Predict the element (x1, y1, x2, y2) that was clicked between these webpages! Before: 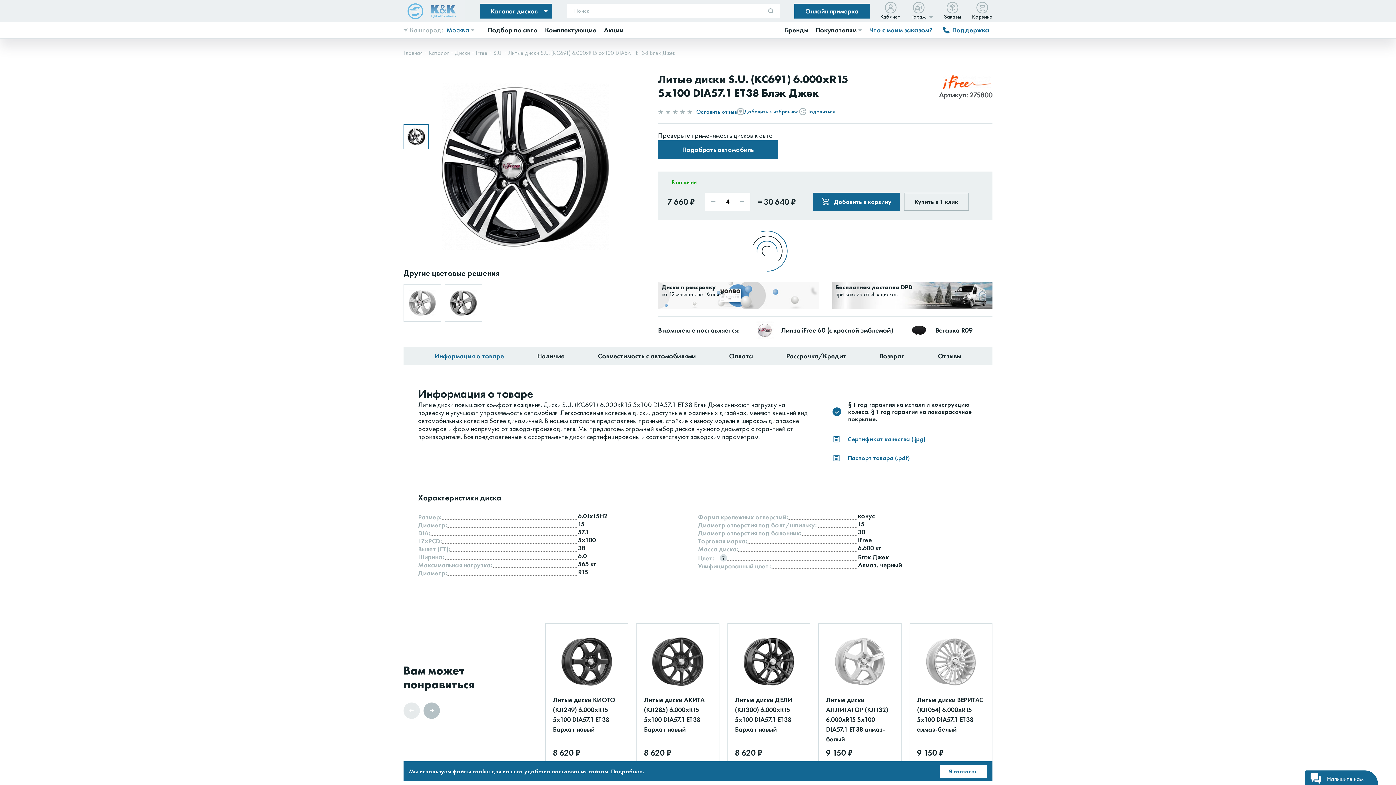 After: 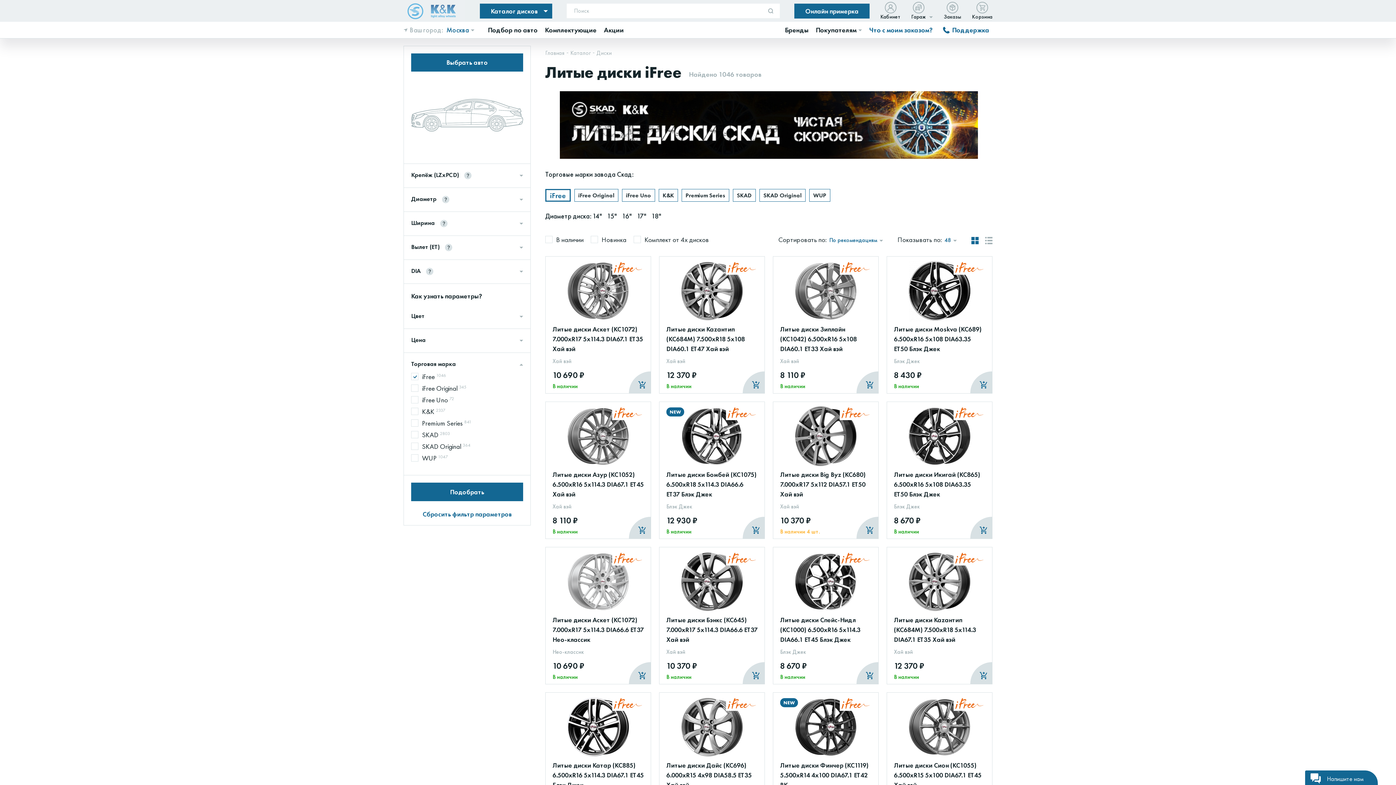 Action: bbox: (858, 536, 978, 544) label: iFree